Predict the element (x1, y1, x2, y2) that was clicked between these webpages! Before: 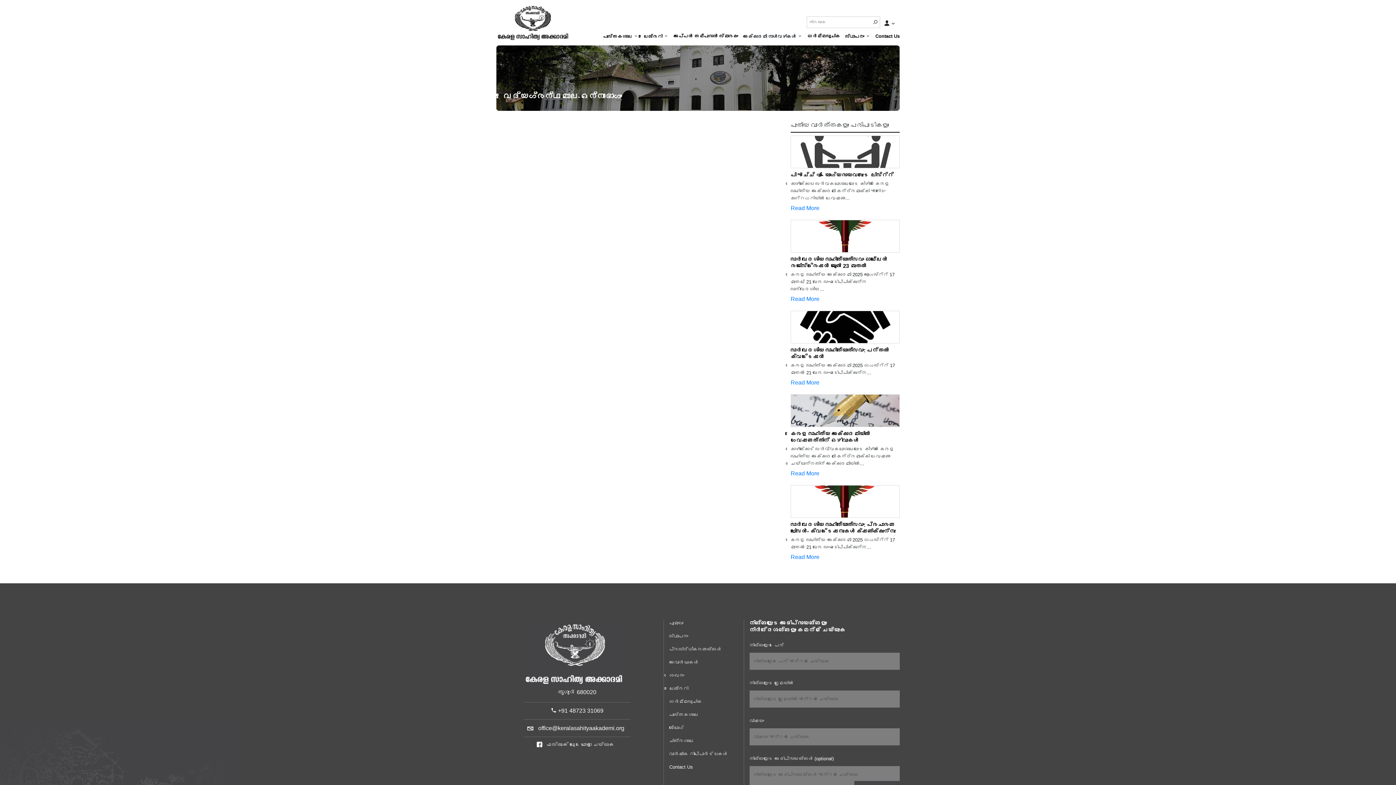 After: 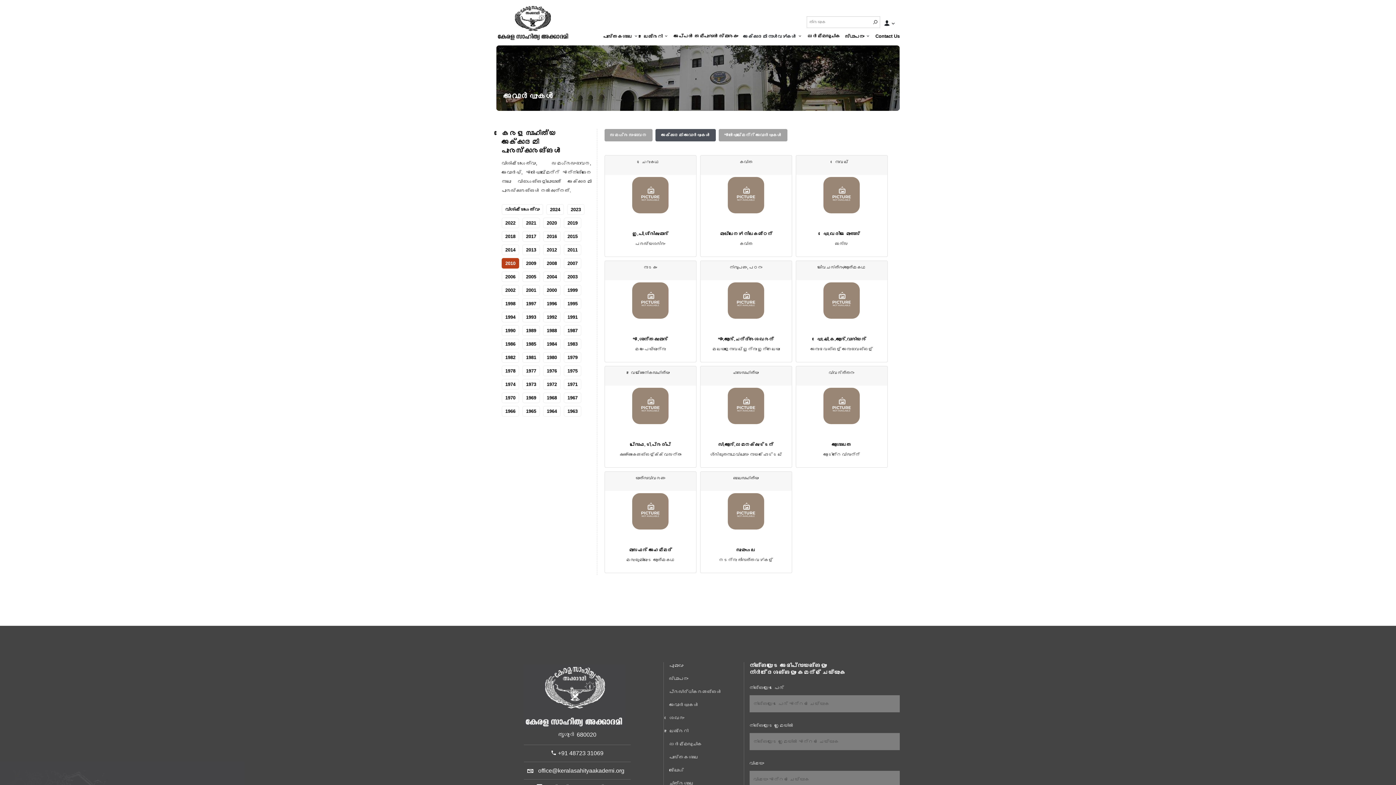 Action: label: അവാർഡുകൾ bbox: (669, 659, 738, 666)